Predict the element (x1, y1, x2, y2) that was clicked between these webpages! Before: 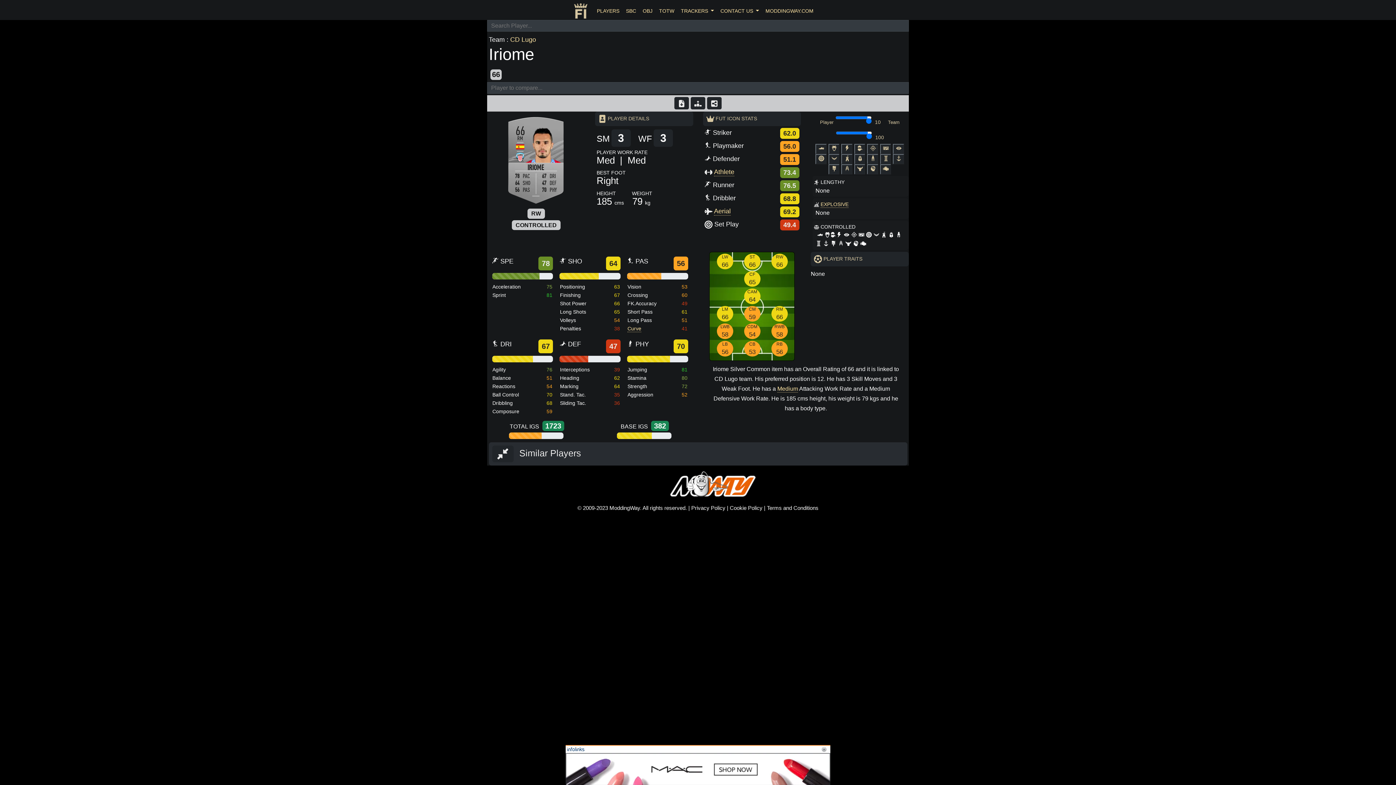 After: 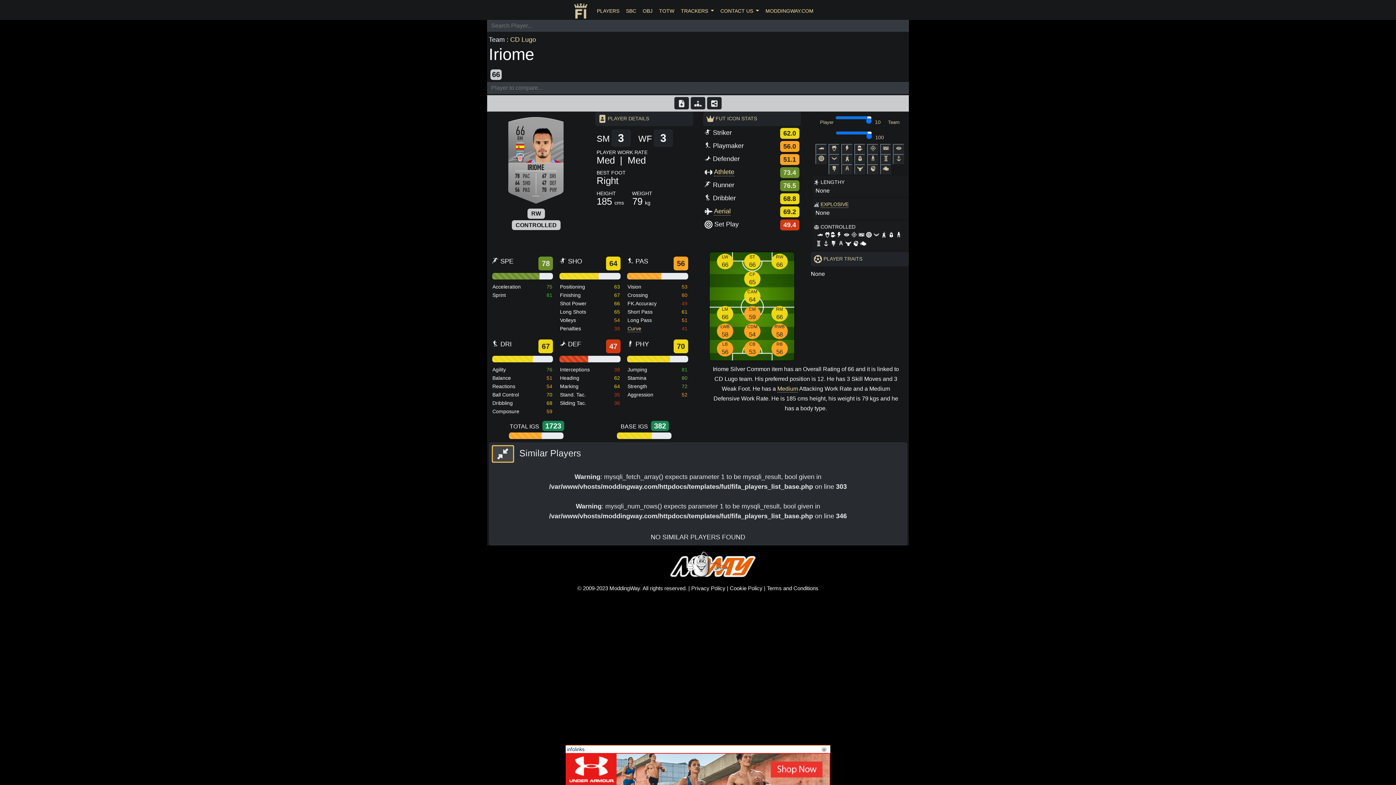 Action: bbox: (492, 445, 513, 462)